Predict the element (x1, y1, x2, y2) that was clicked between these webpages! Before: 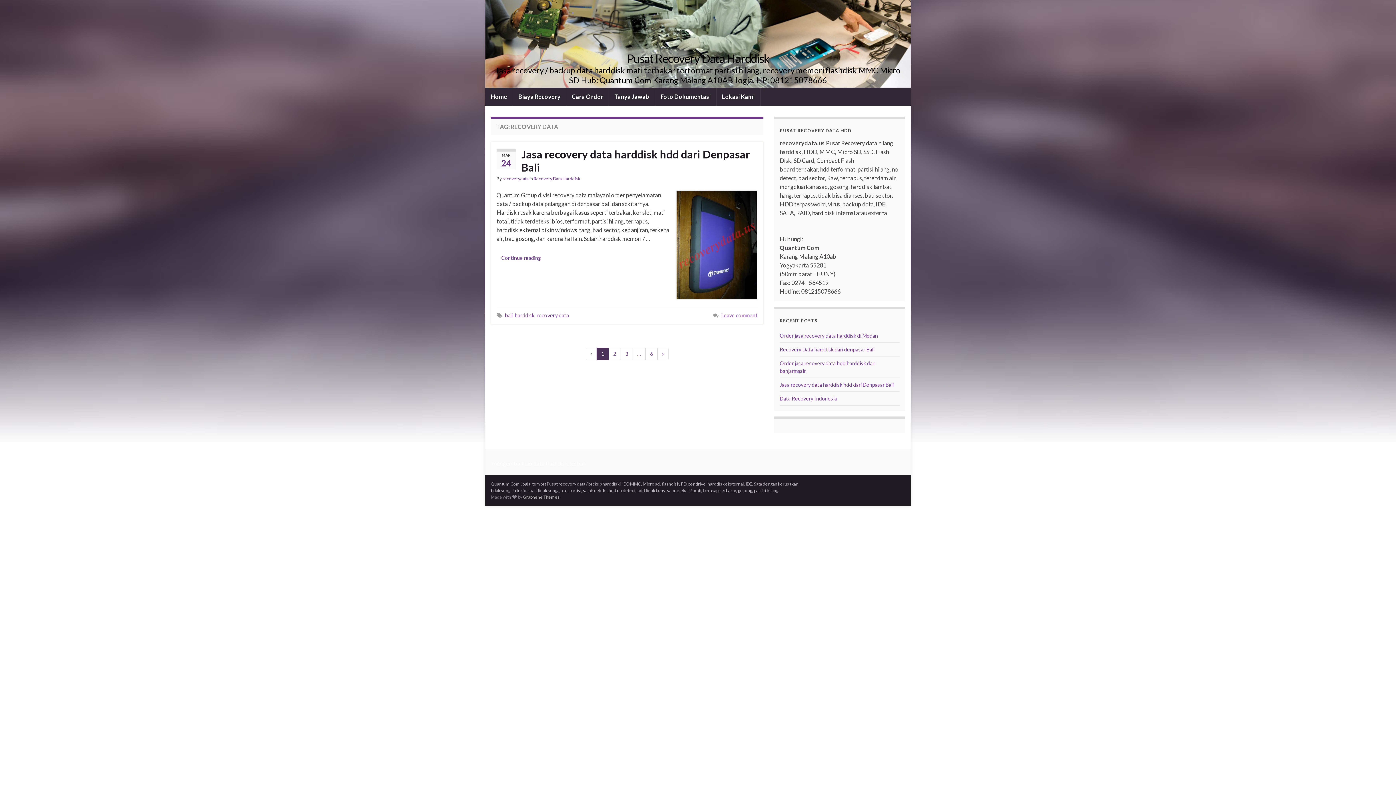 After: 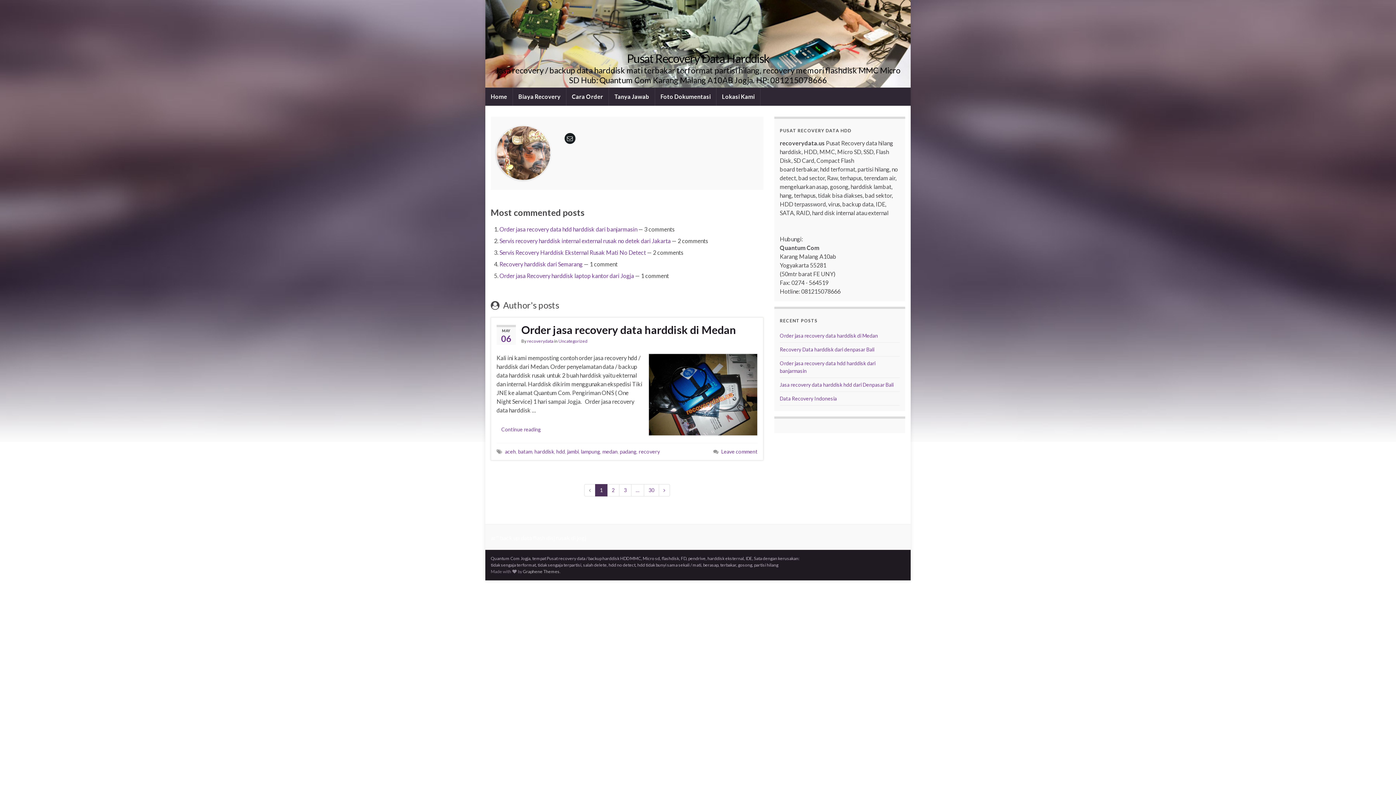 Action: label: recoverydata bbox: (502, 176, 528, 181)